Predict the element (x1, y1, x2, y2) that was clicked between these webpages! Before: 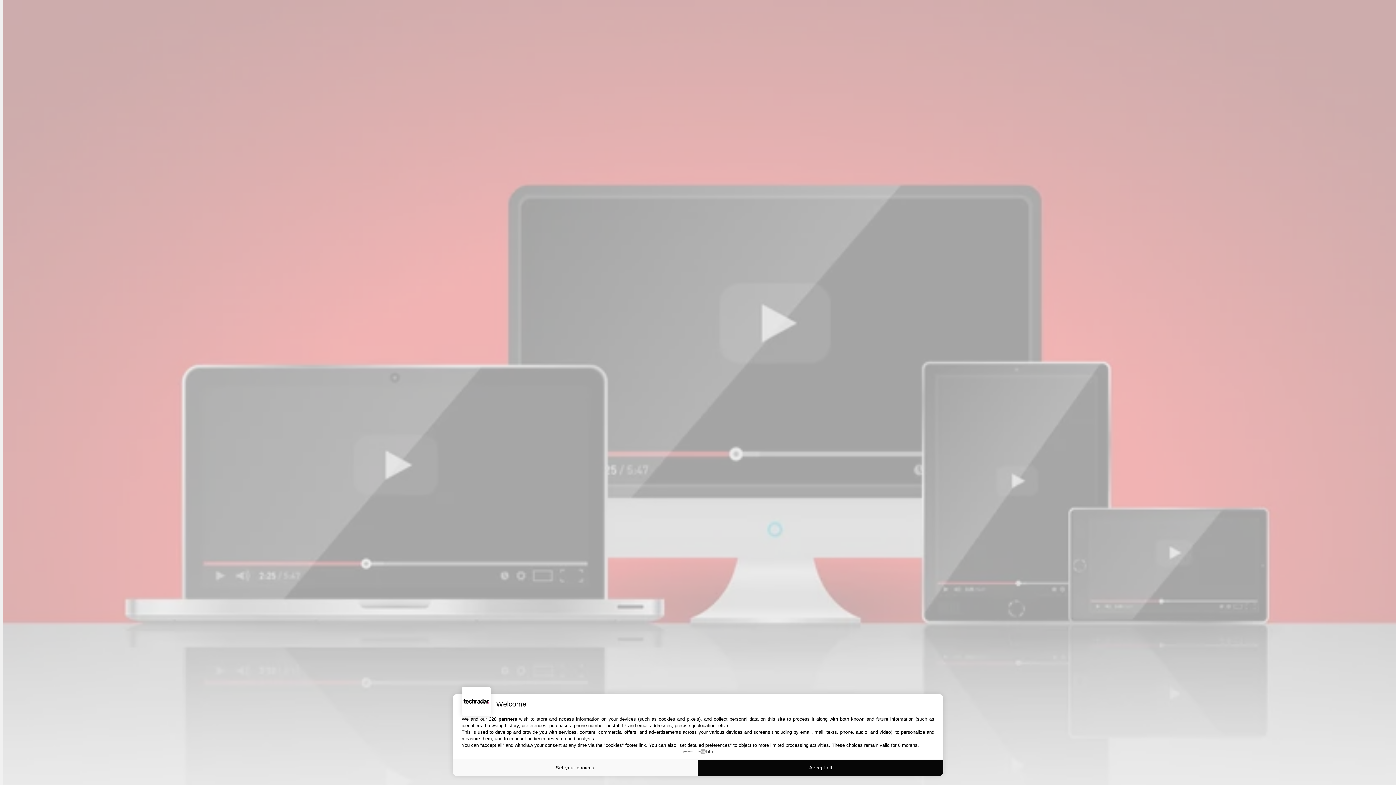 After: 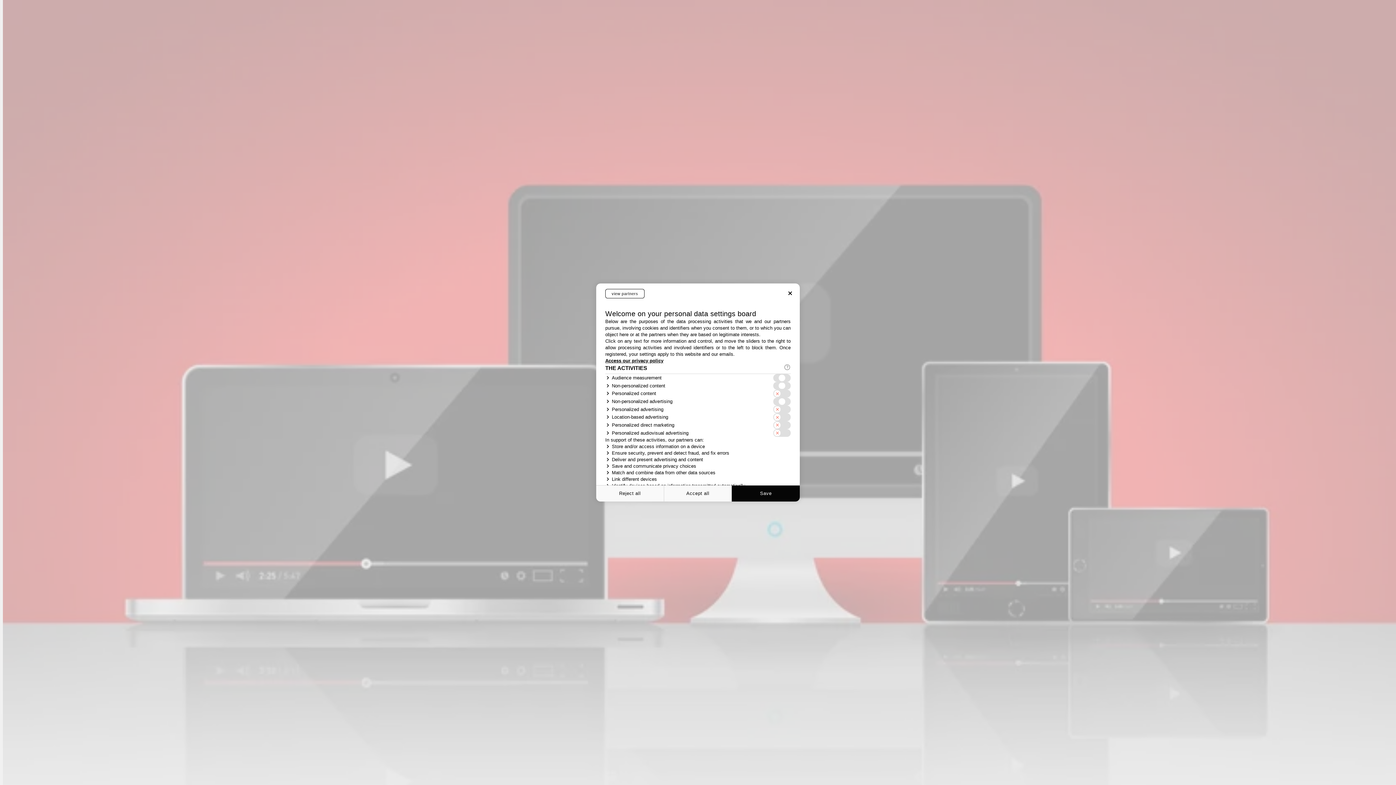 Action: bbox: (452, 760, 698, 776) label: Set your choices